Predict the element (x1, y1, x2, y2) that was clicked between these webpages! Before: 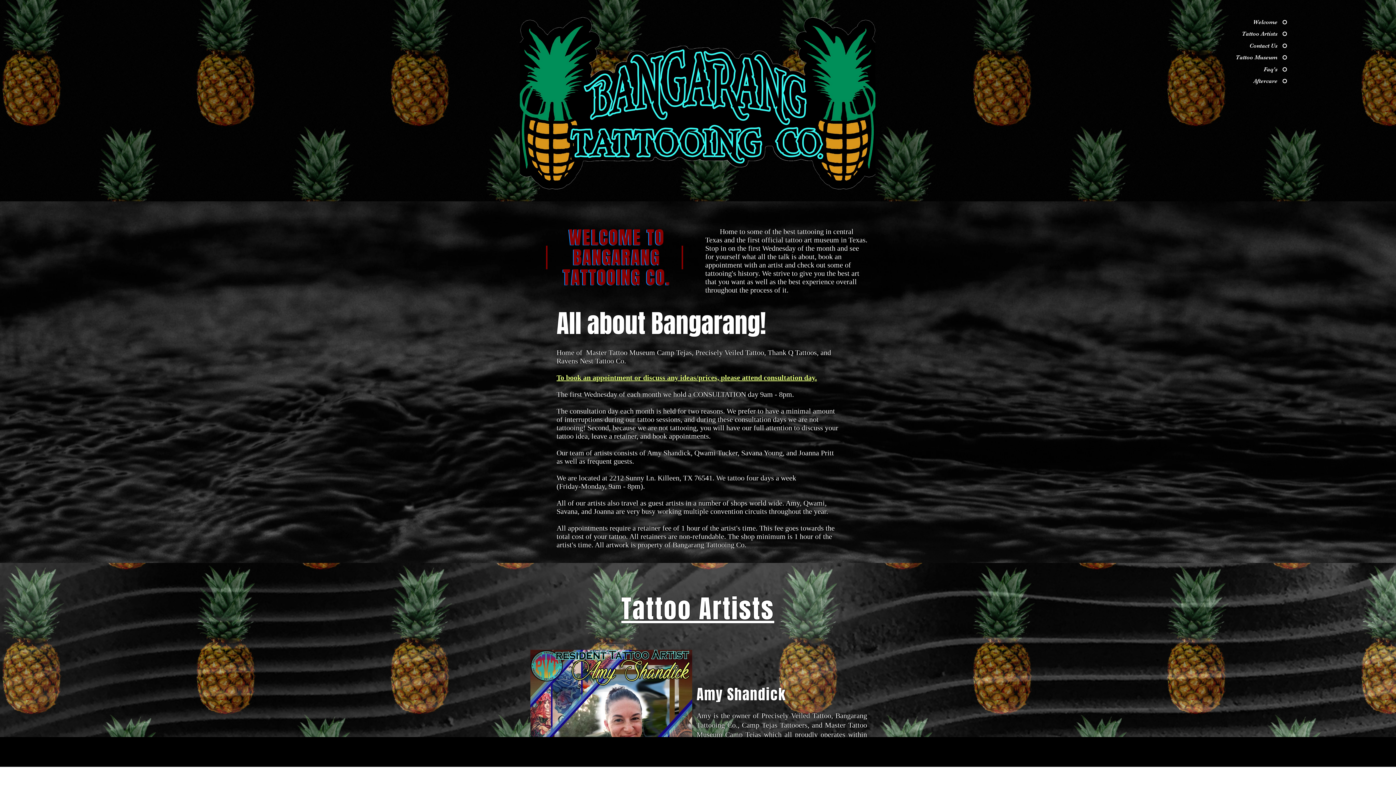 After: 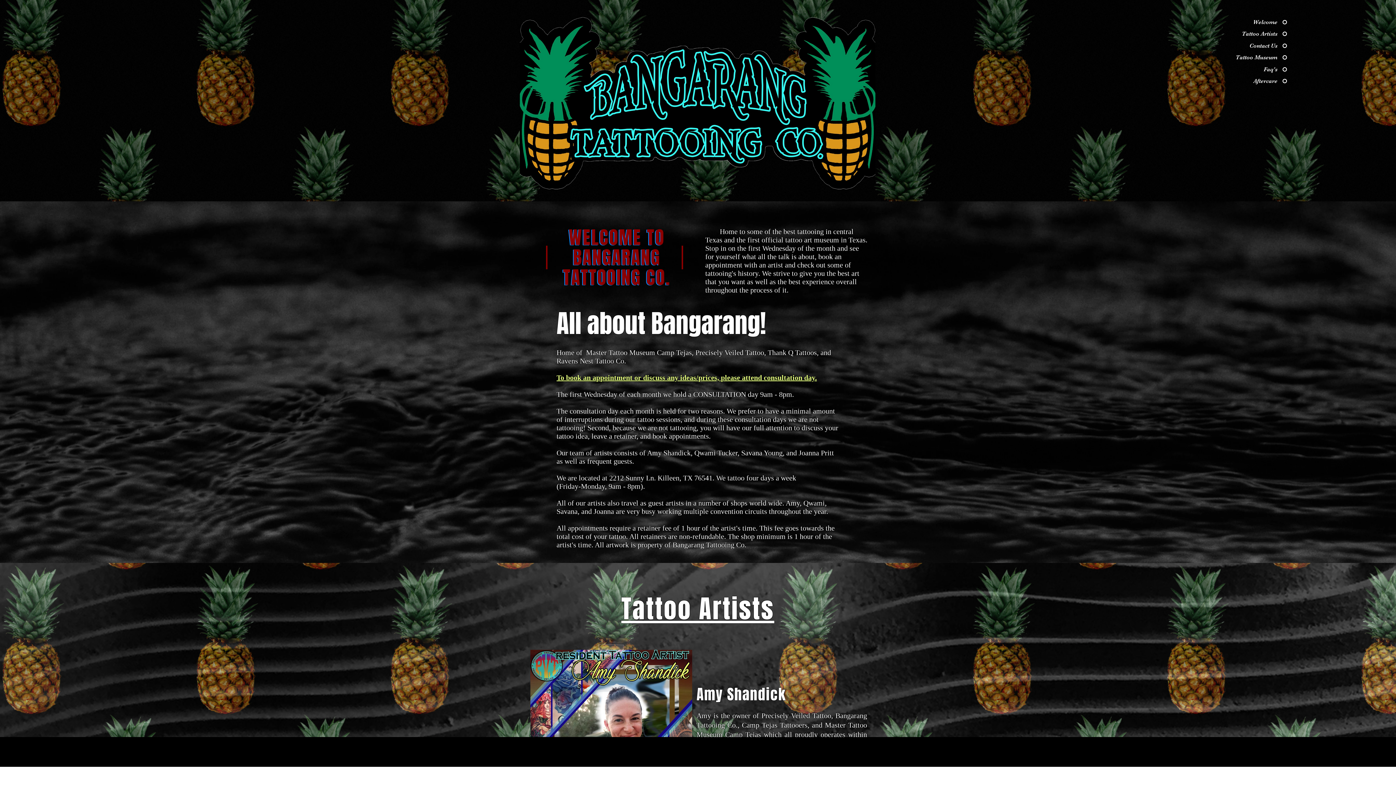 Action: bbox: (1234, 53, 1287, 61) label: Tattoo Museum